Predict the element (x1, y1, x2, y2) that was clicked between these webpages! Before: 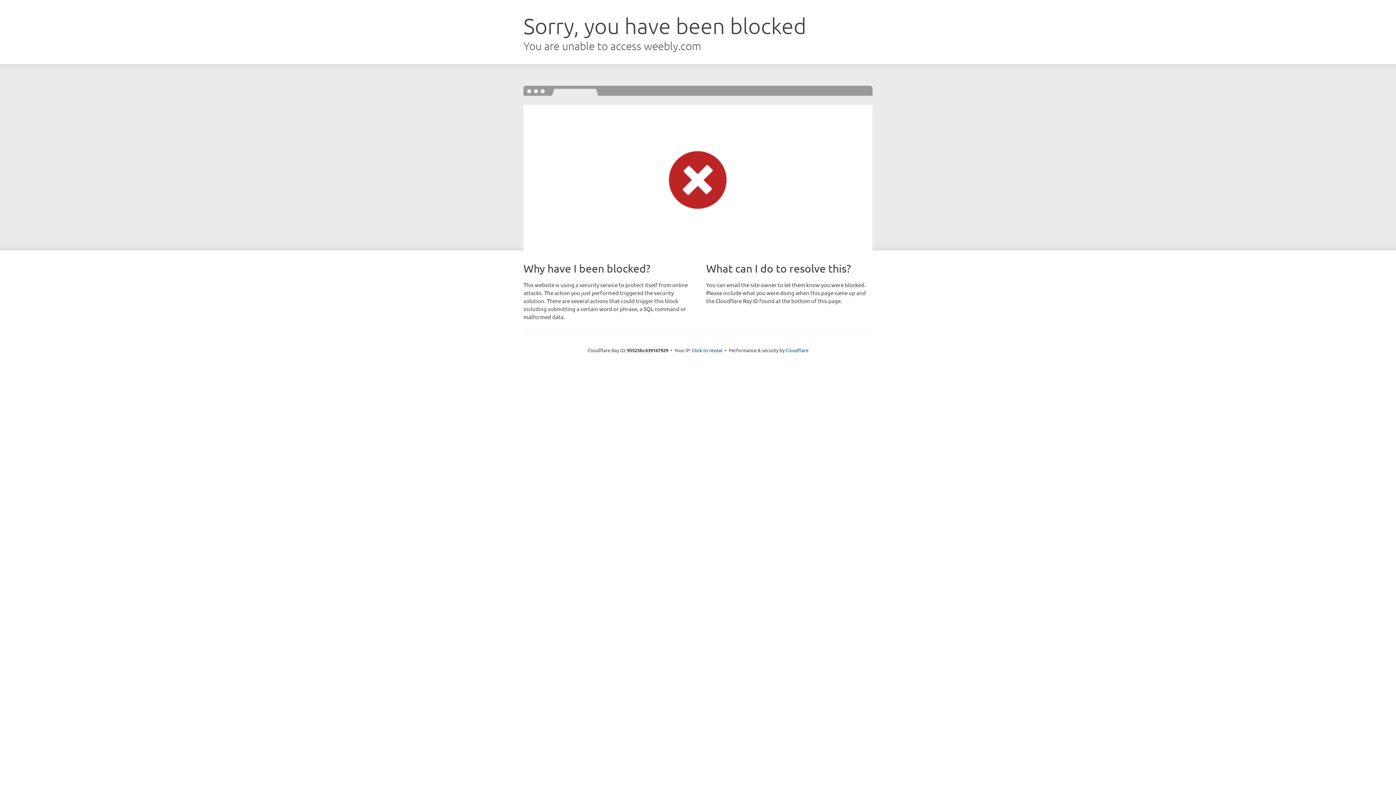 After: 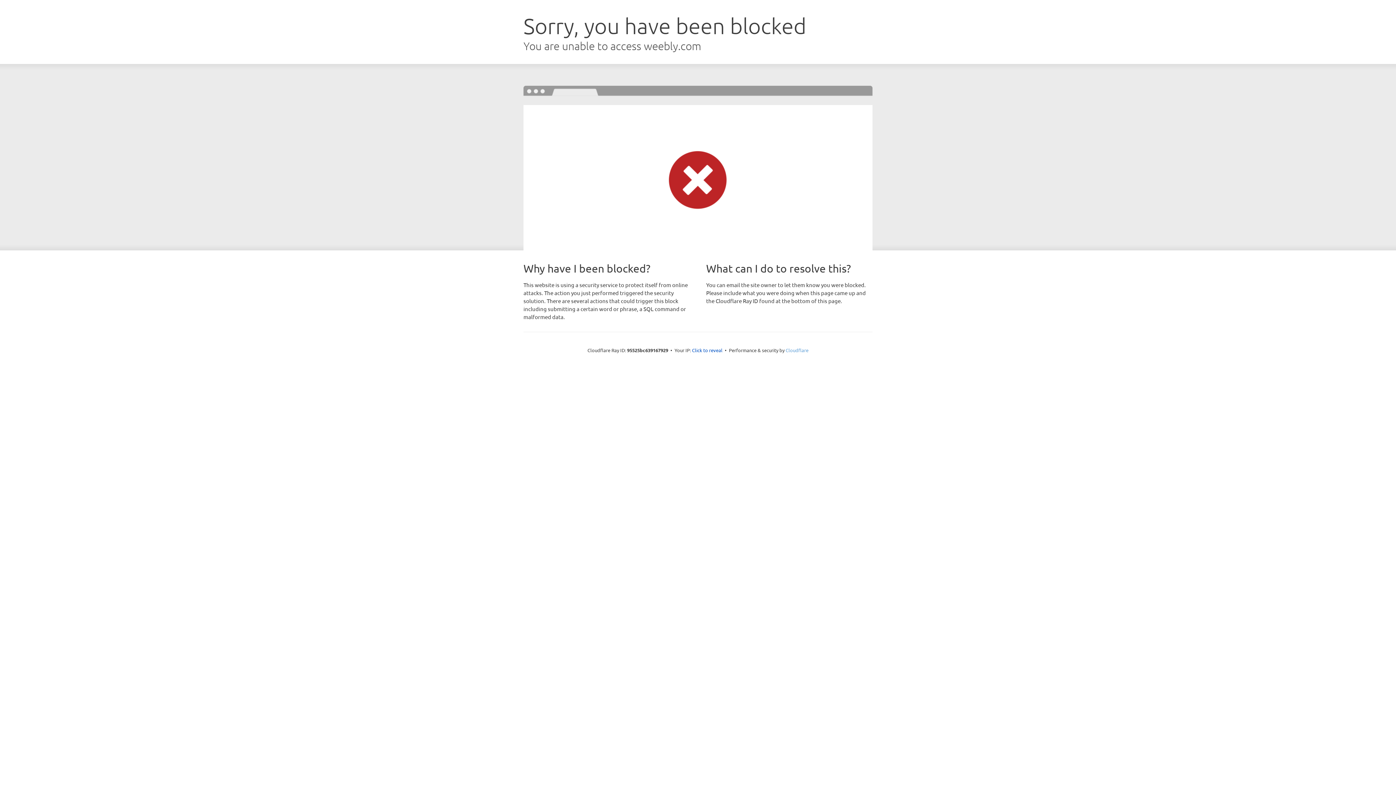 Action: bbox: (785, 347, 808, 353) label: Cloudflare